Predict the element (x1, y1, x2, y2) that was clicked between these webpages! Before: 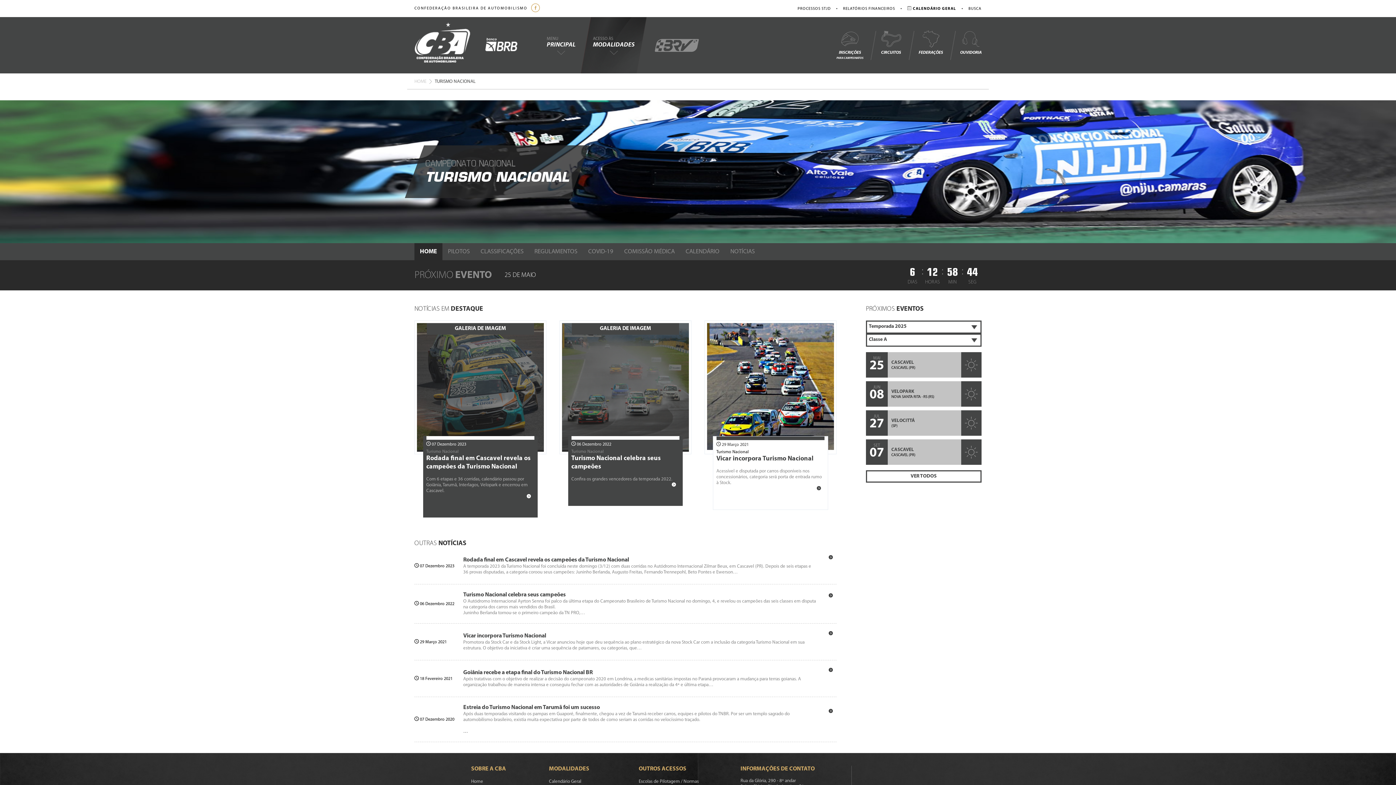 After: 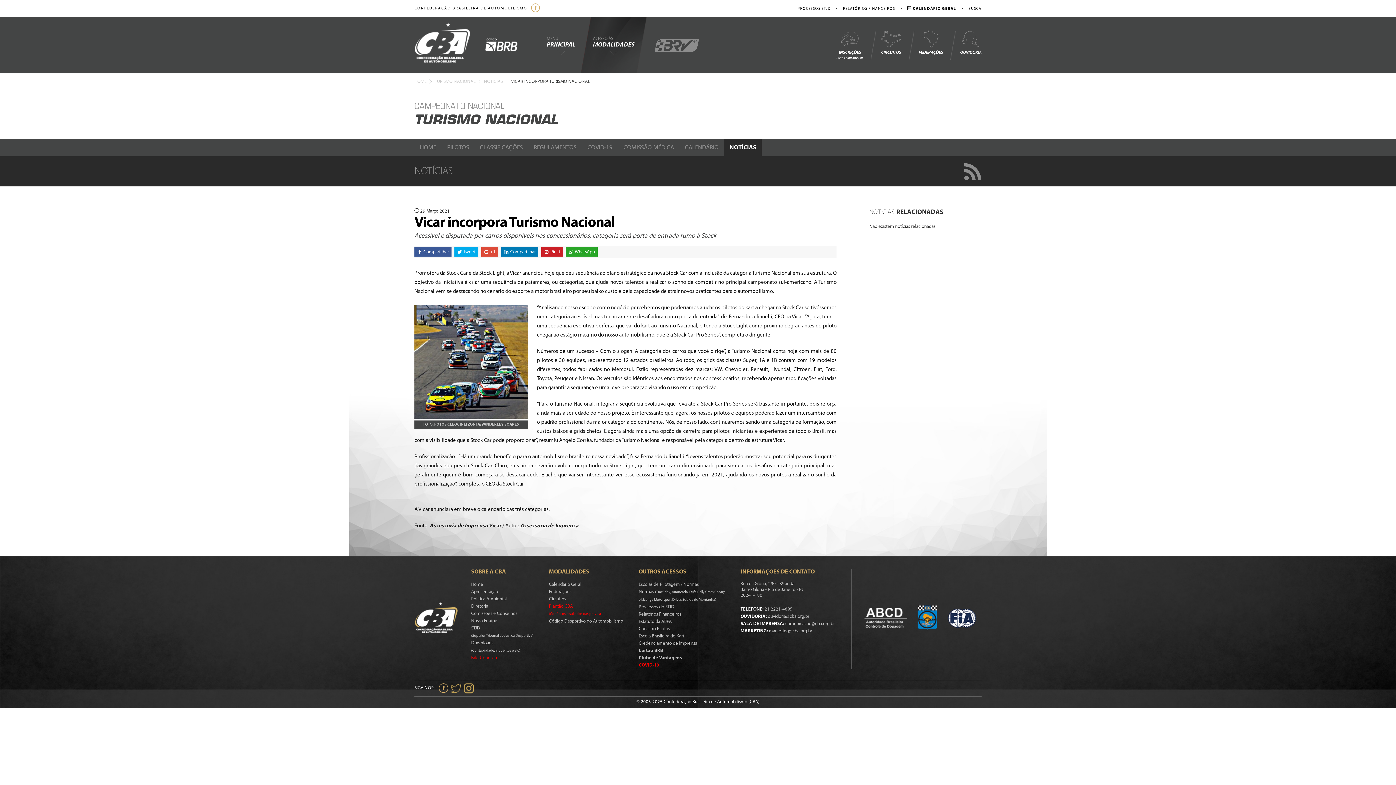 Action: bbox: (813, 486, 824, 508)